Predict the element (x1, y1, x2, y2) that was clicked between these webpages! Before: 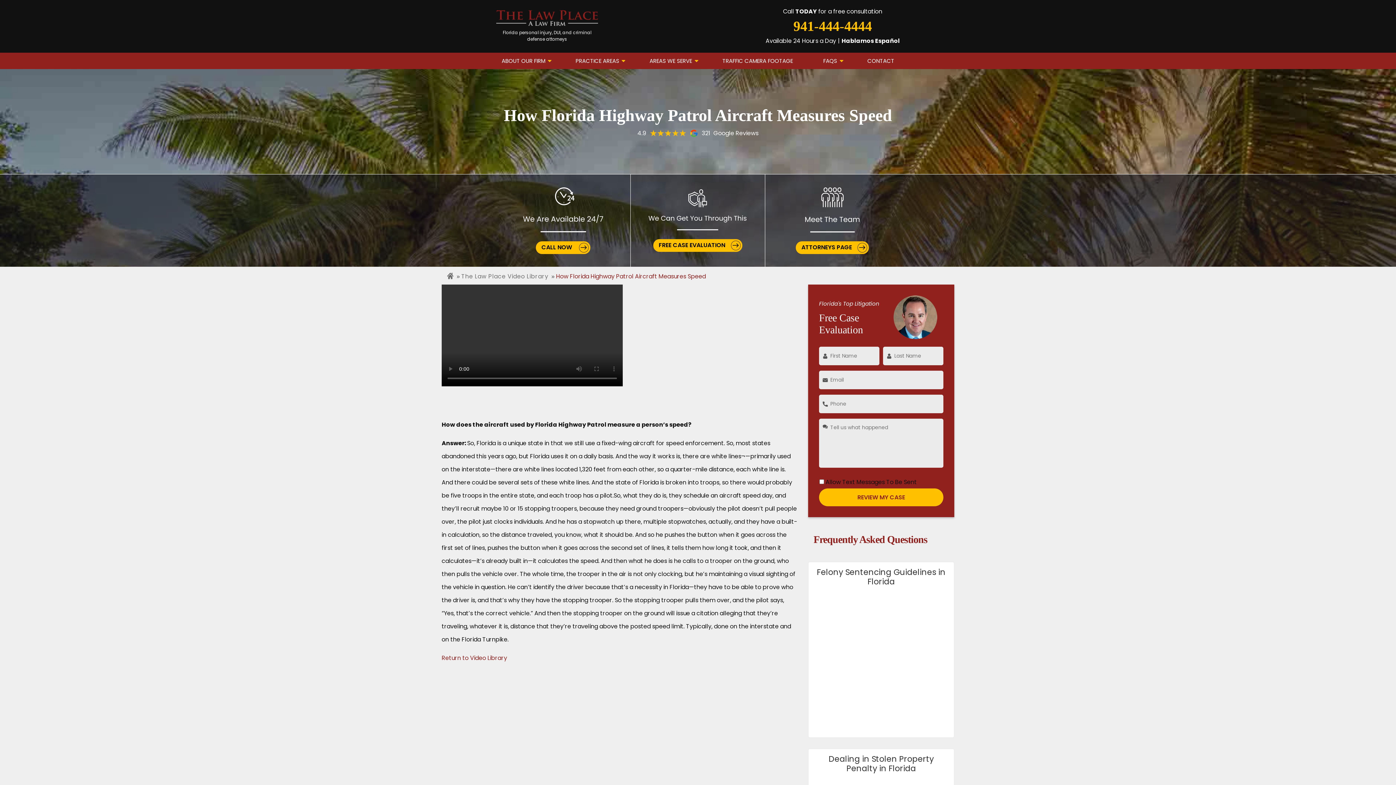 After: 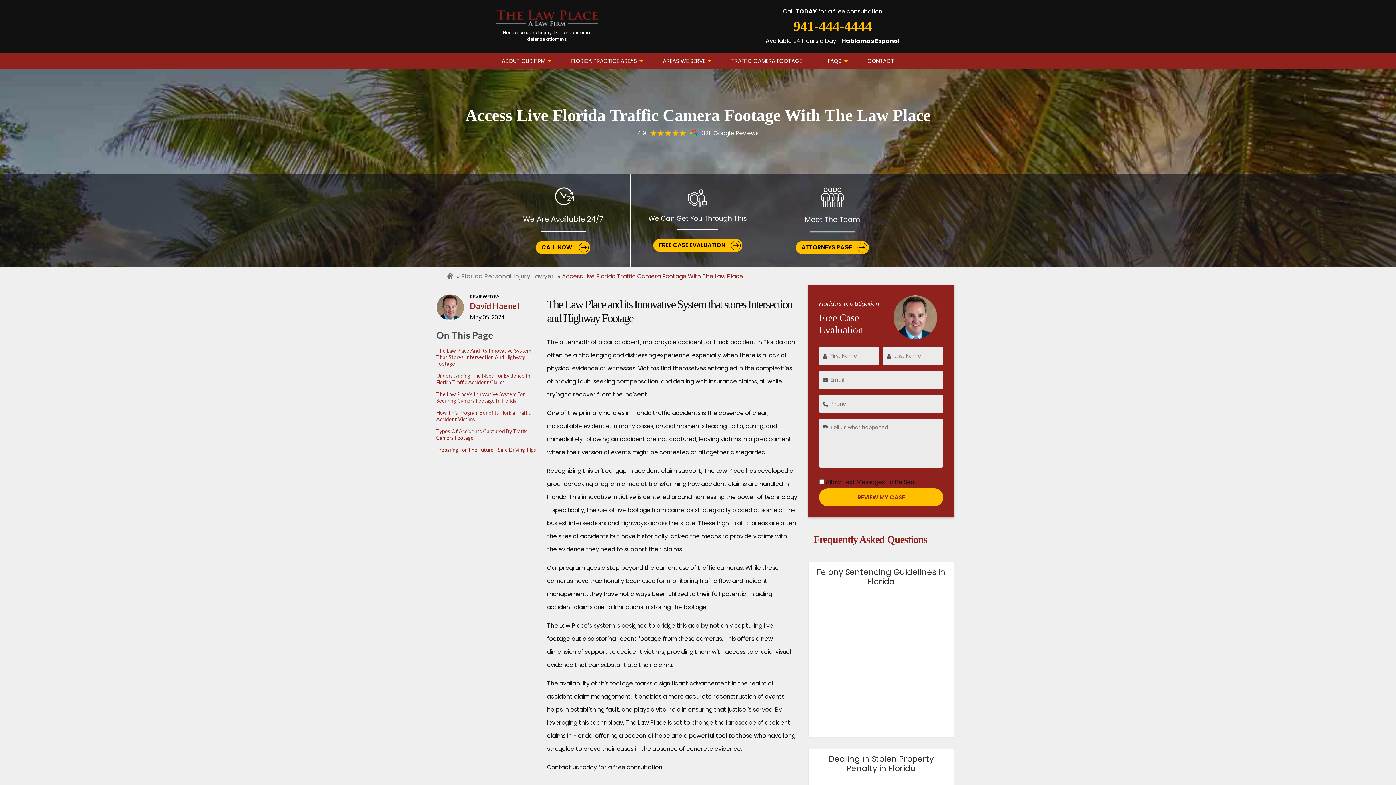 Action: label: TRAFFIC CAMERA FOOTAGE bbox: (717, 52, 798, 69)